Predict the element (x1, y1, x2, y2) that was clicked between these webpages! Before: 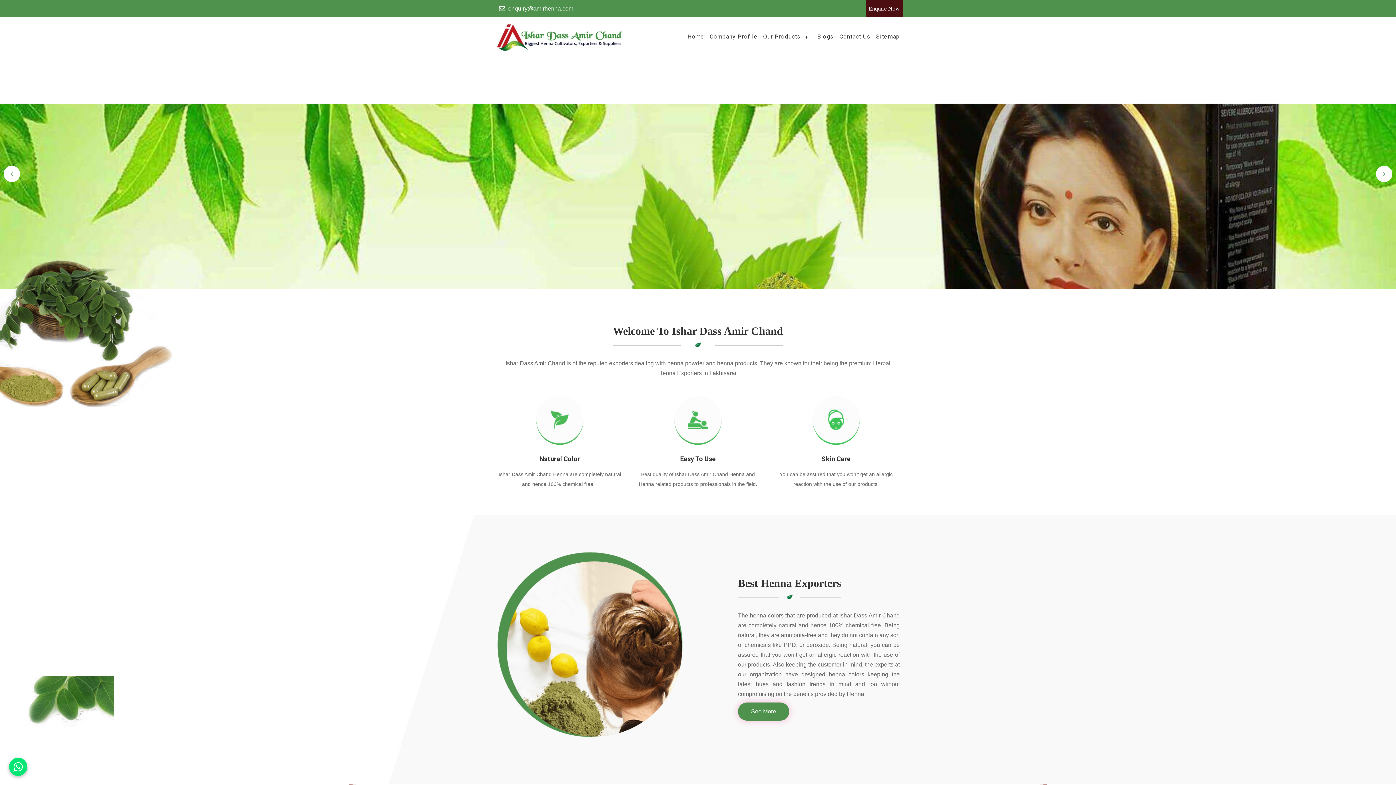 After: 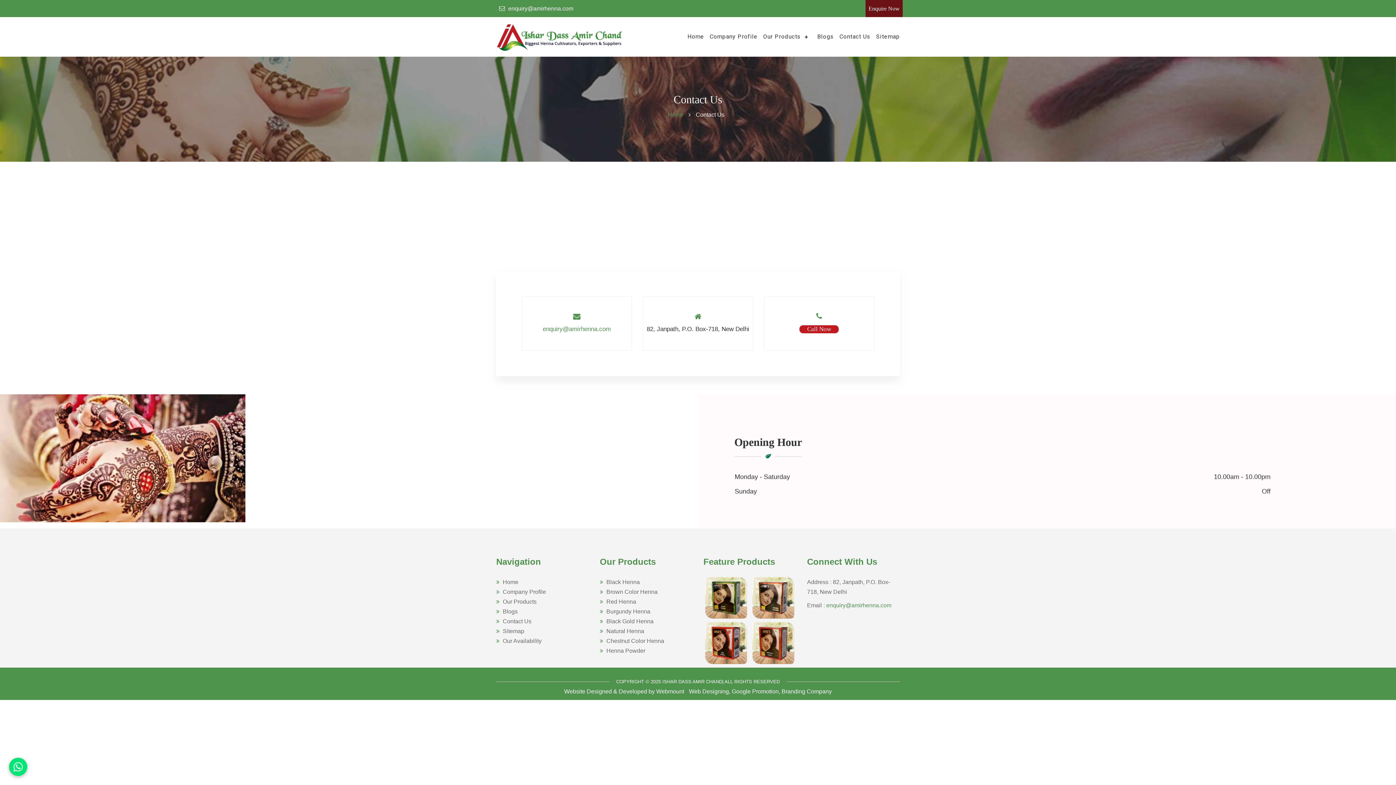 Action: bbox: (834, 28, 870, 44) label: Contact Us